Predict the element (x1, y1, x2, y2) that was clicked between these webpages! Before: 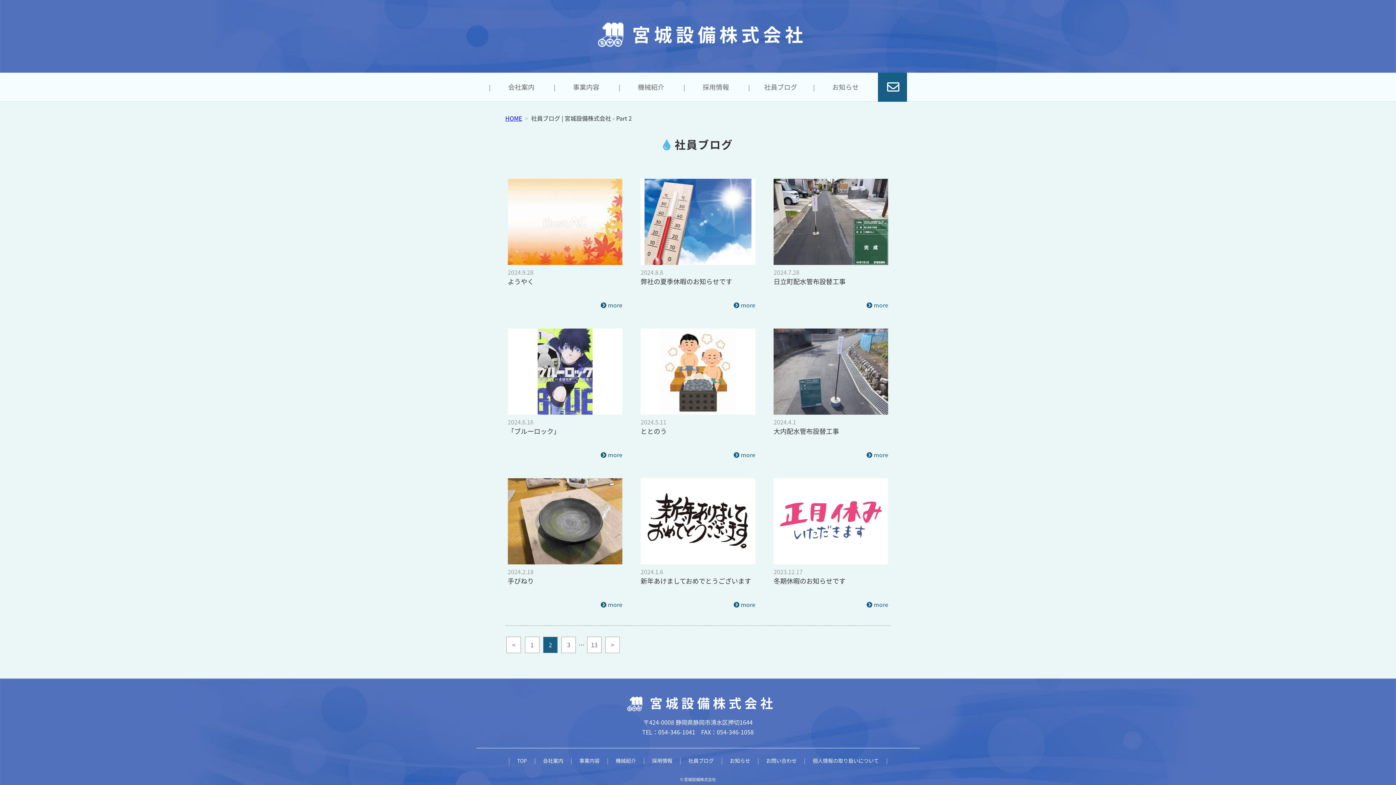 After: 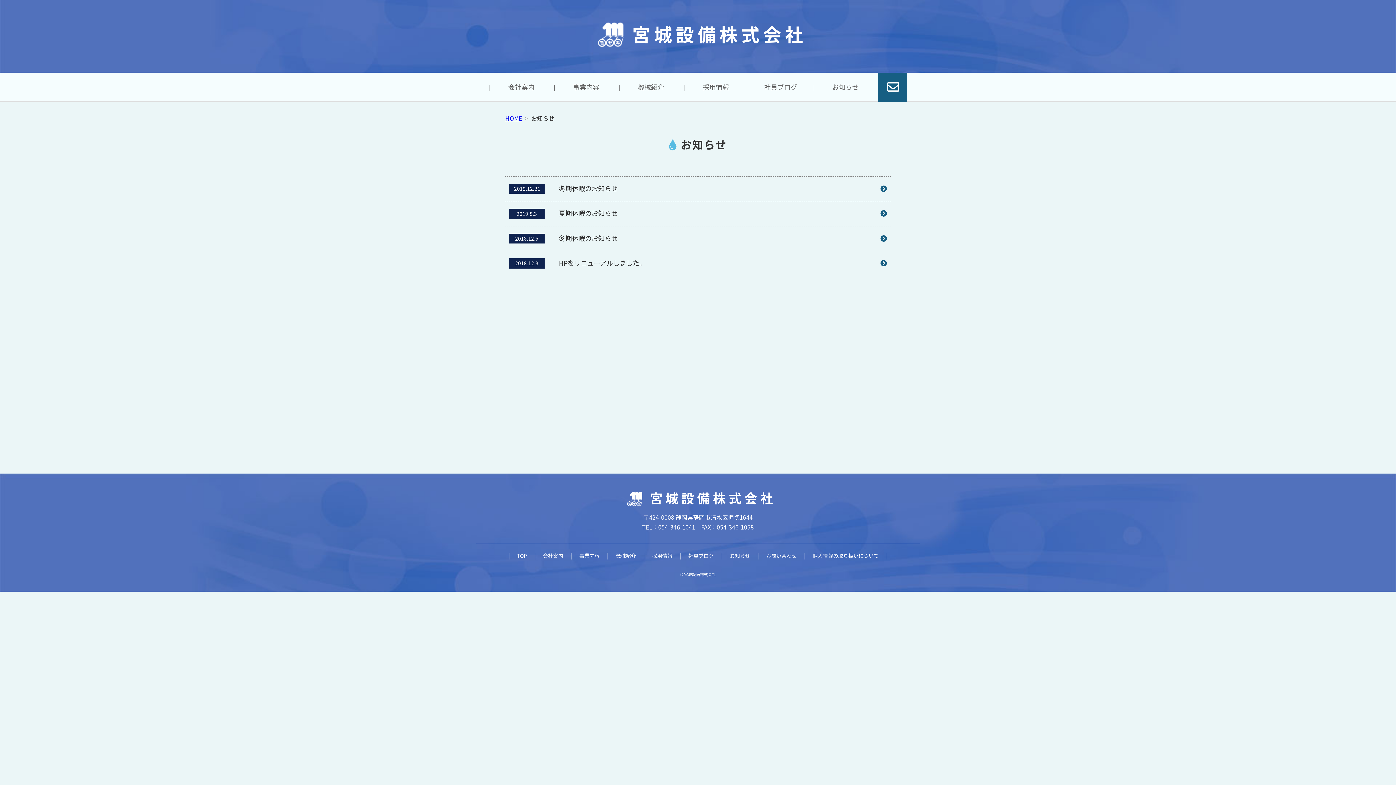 Action: label: お知らせ bbox: (724, 757, 756, 765)